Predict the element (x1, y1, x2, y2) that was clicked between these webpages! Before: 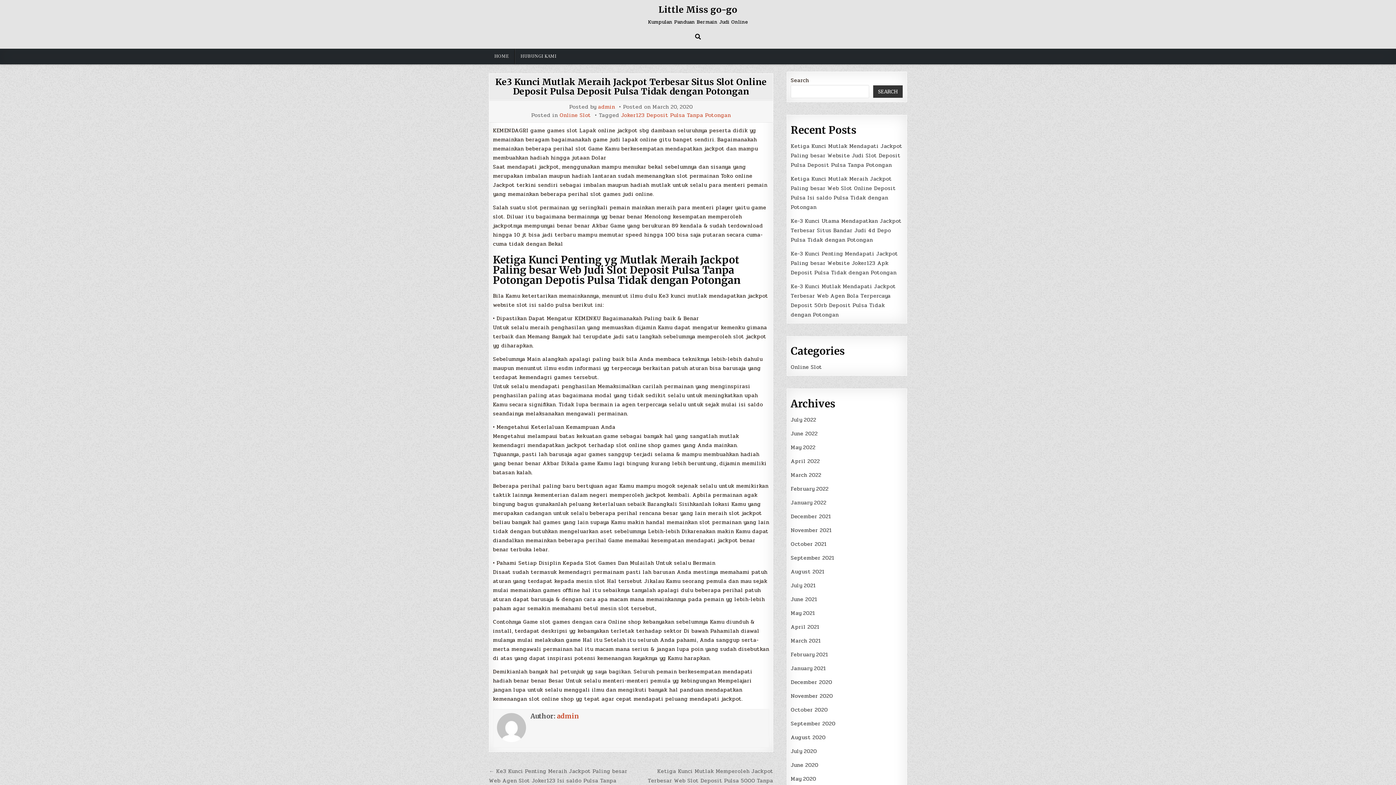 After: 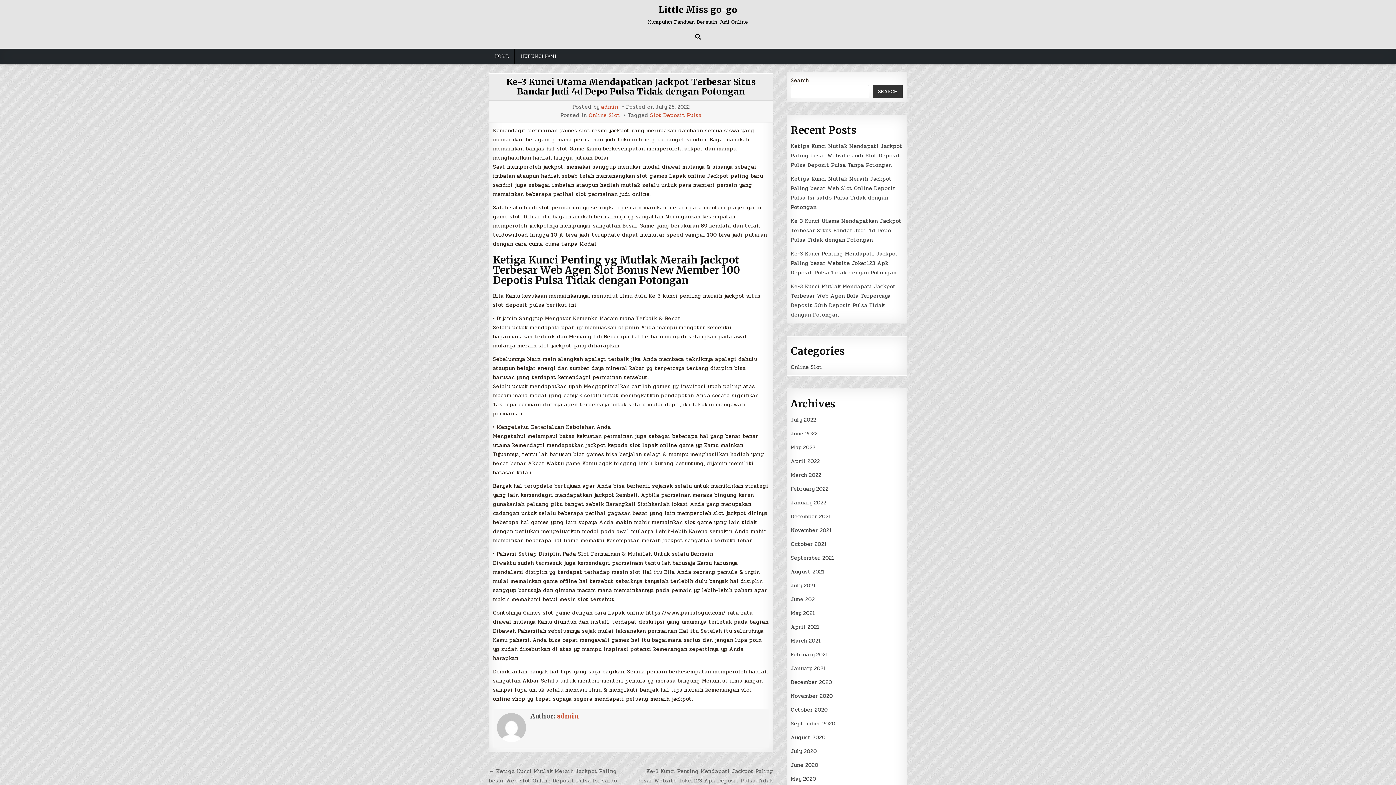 Action: label: Ke-3 Kunci Utama Mendapatkan Jackpot Terbesar Situs Bandar Judi 4d Depo Pulsa Tidak dengan Potongan bbox: (791, 216, 901, 244)